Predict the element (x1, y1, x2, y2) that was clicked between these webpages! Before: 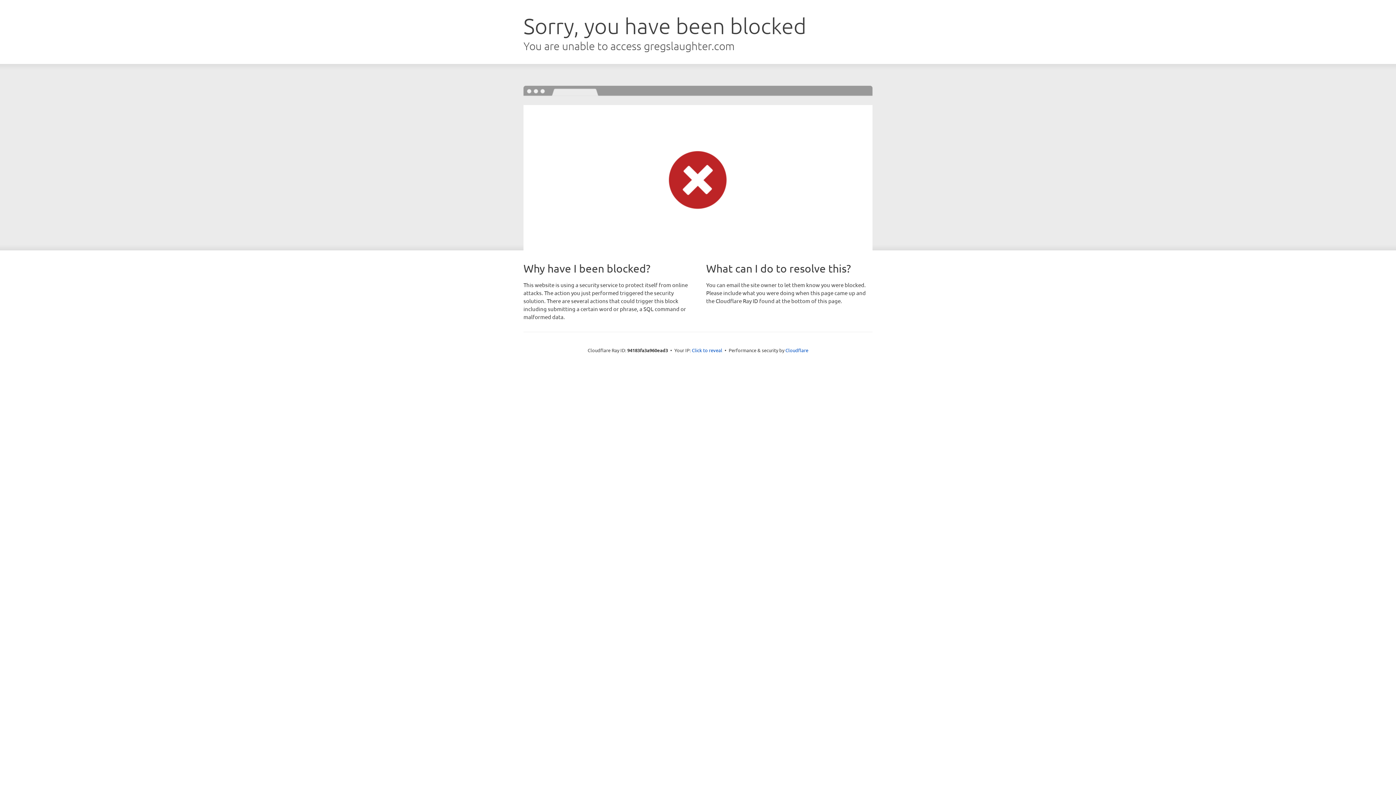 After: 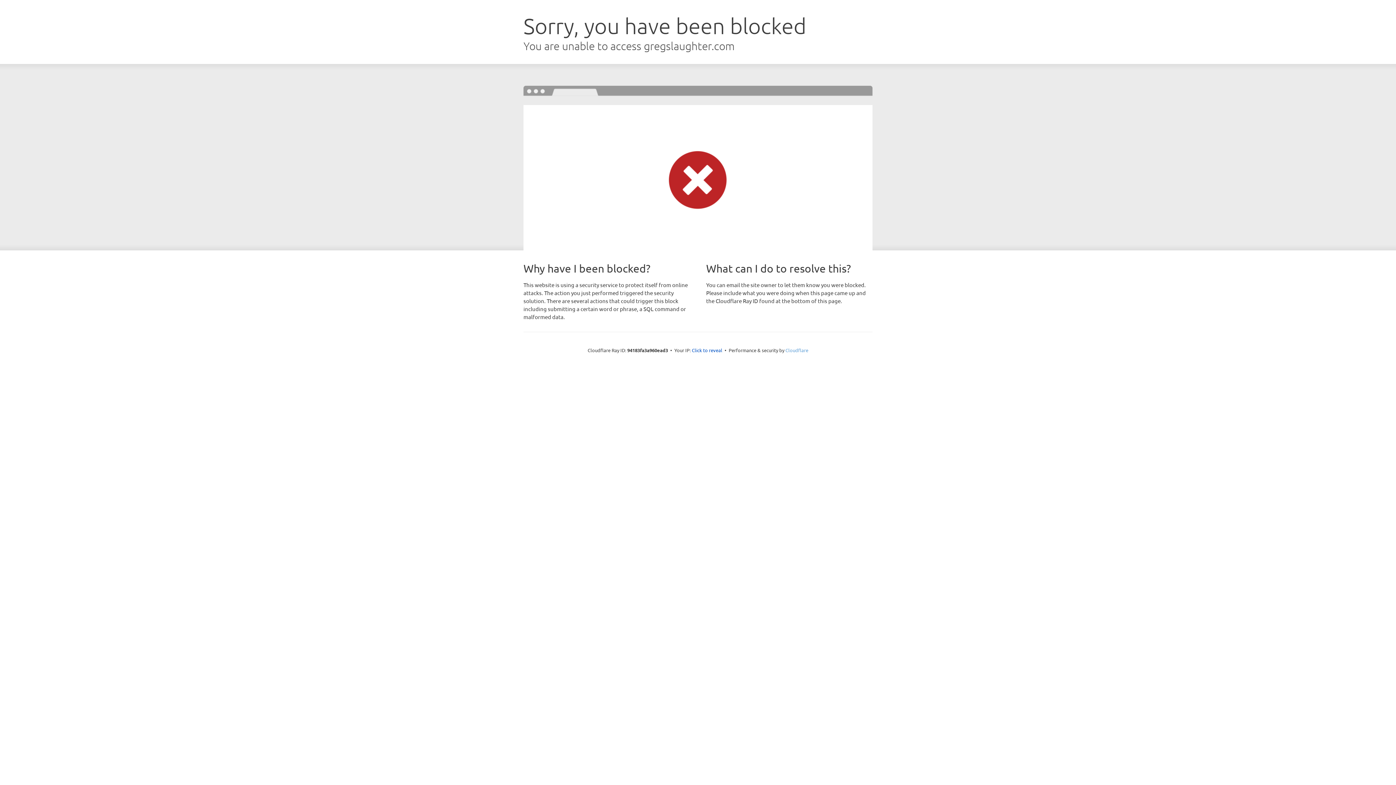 Action: label: Cloudflare bbox: (785, 347, 808, 353)